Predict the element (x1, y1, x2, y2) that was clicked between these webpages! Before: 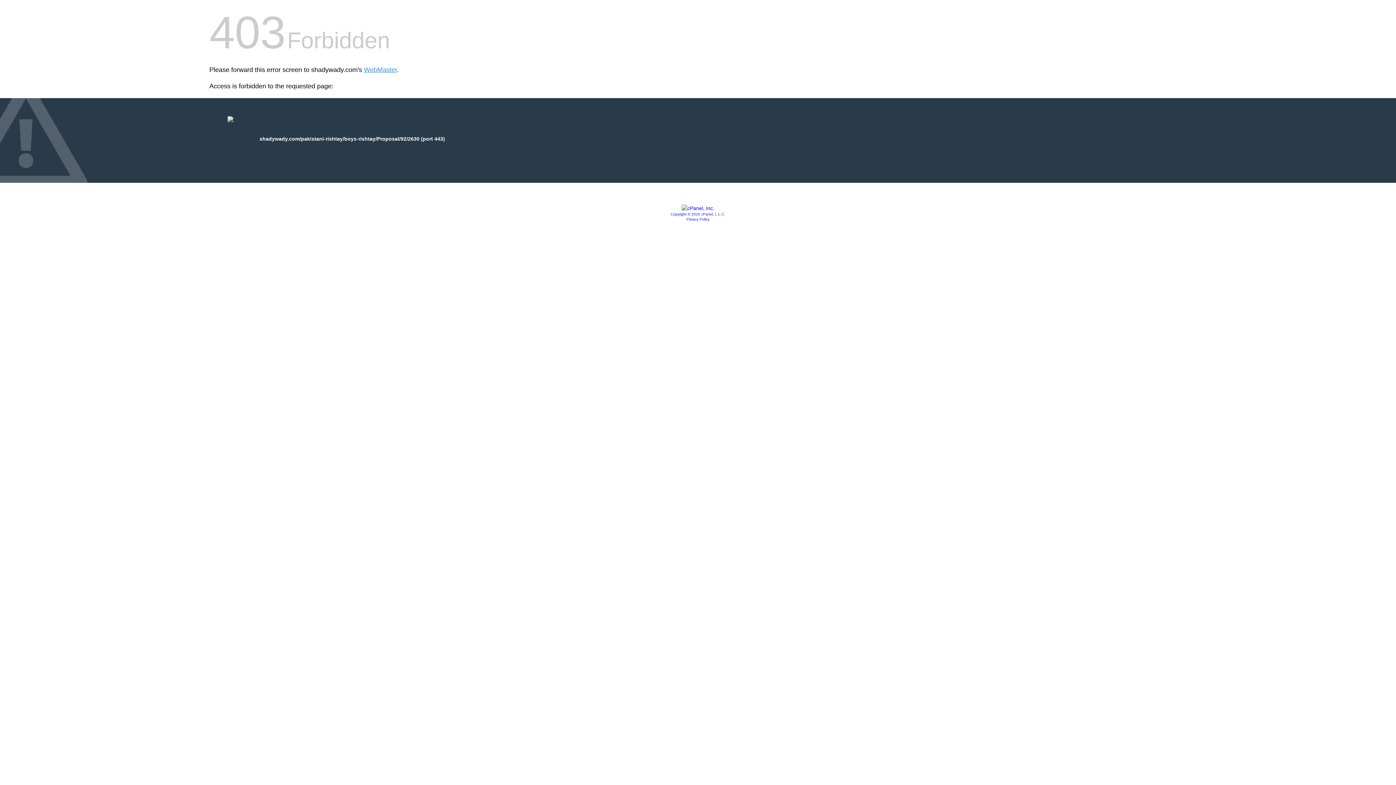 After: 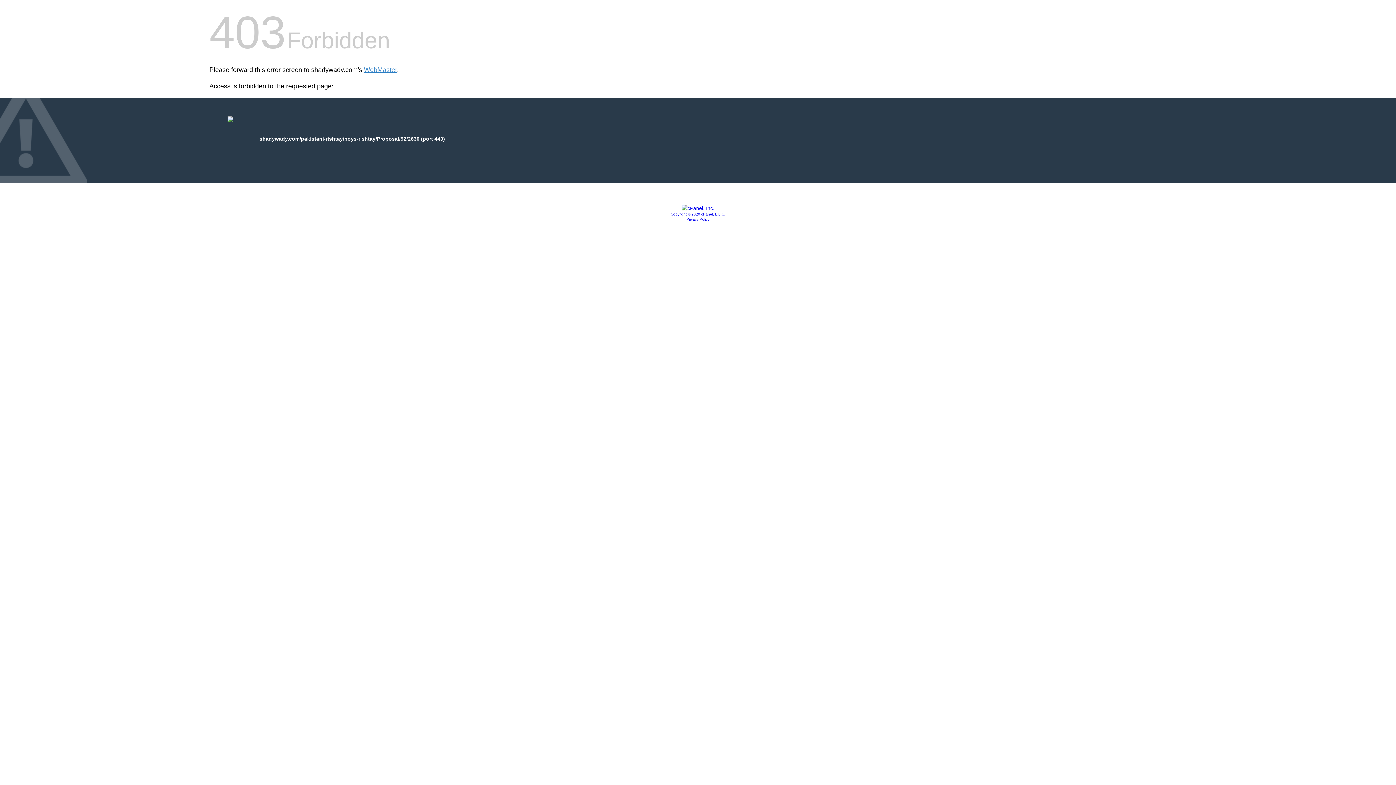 Action: bbox: (681, 205, 714, 211)